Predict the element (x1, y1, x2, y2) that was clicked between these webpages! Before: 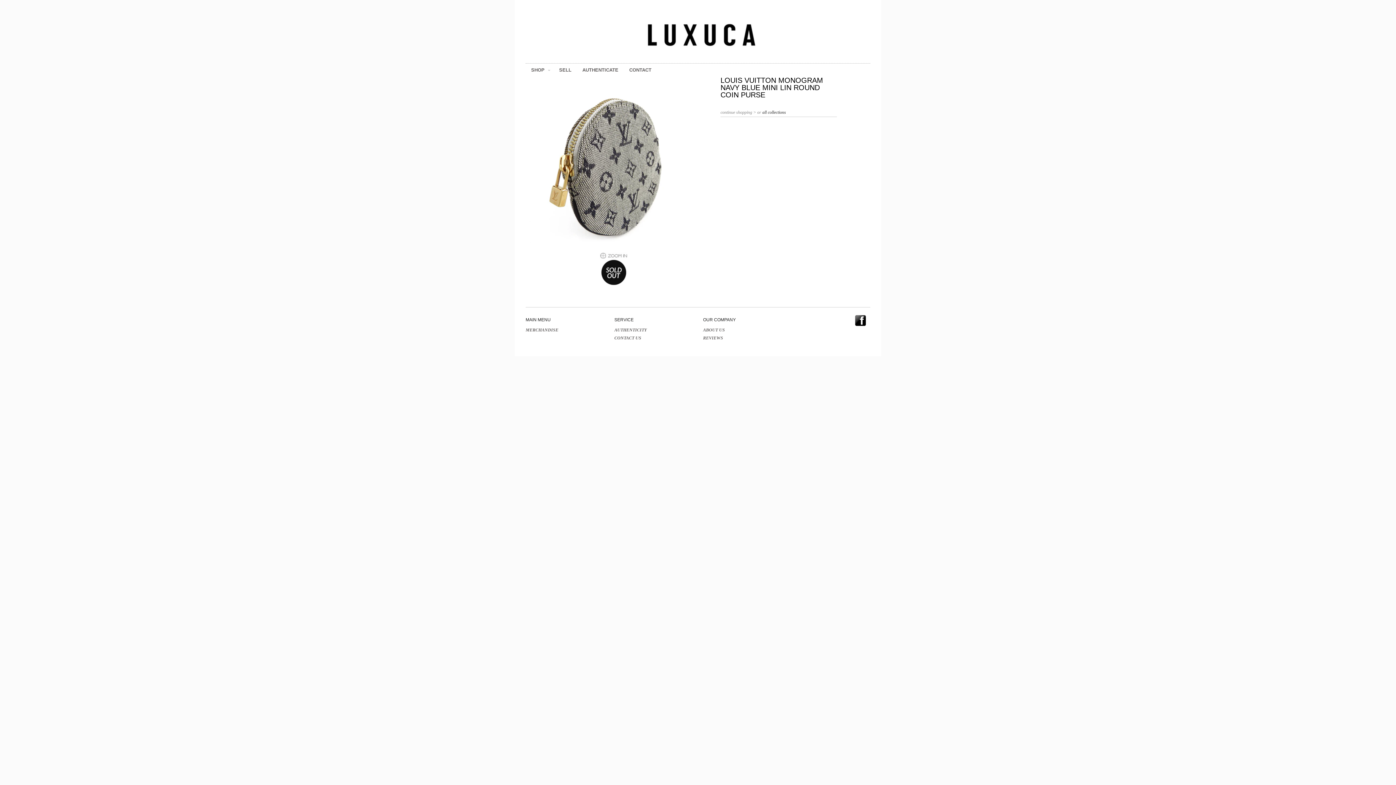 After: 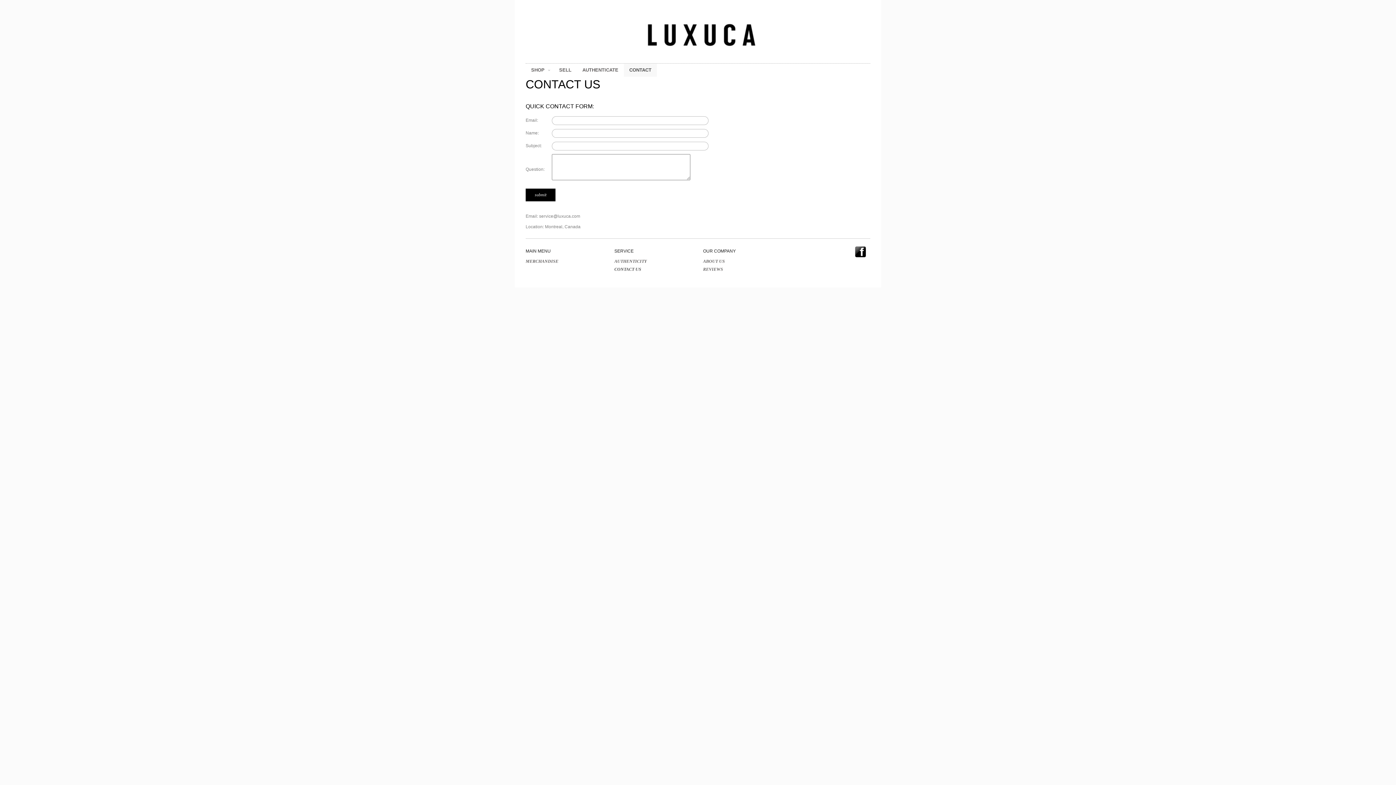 Action: bbox: (614, 334, 697, 342) label: CONTACT US